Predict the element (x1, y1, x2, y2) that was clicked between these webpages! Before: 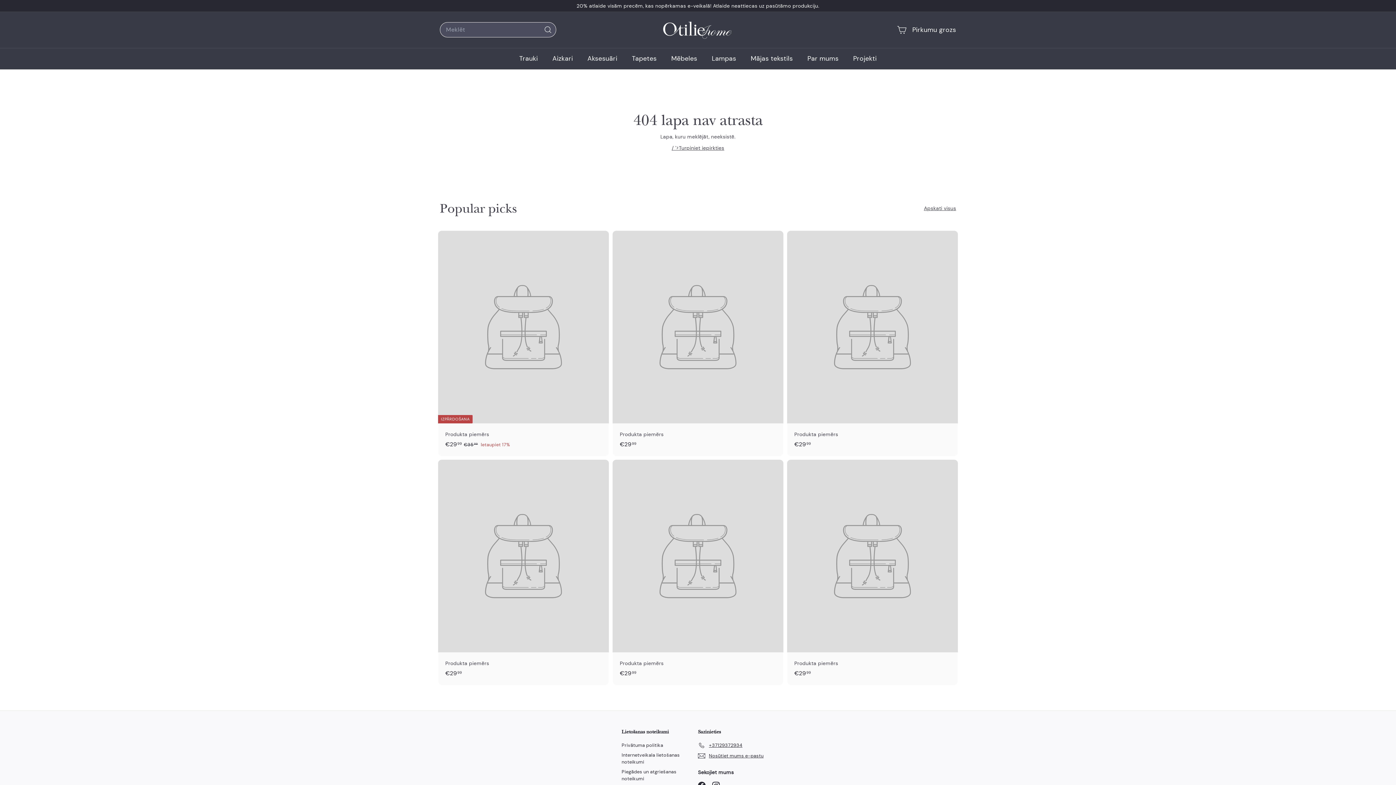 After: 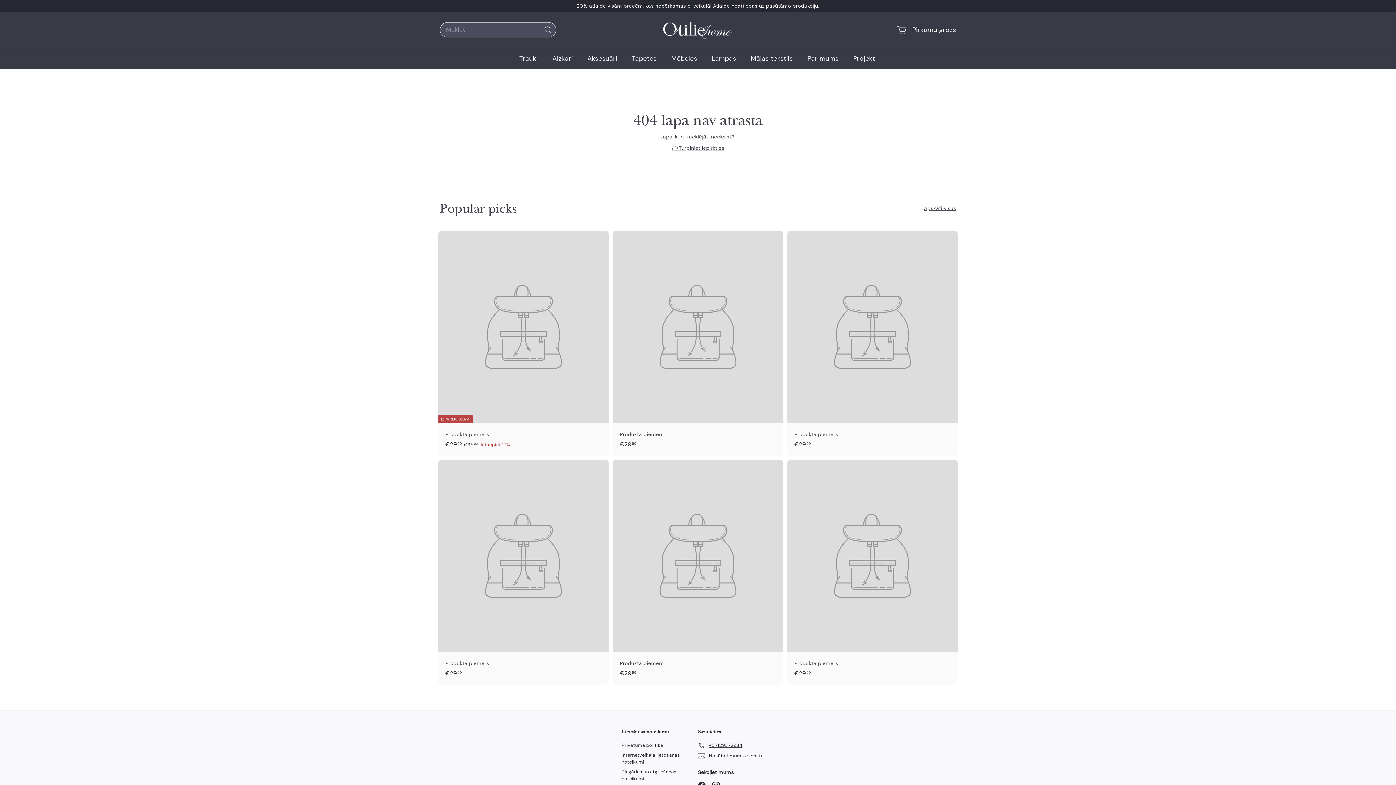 Action: bbox: (612, 459, 783, 685) label: Produkta piemērs
€2999
€29,99